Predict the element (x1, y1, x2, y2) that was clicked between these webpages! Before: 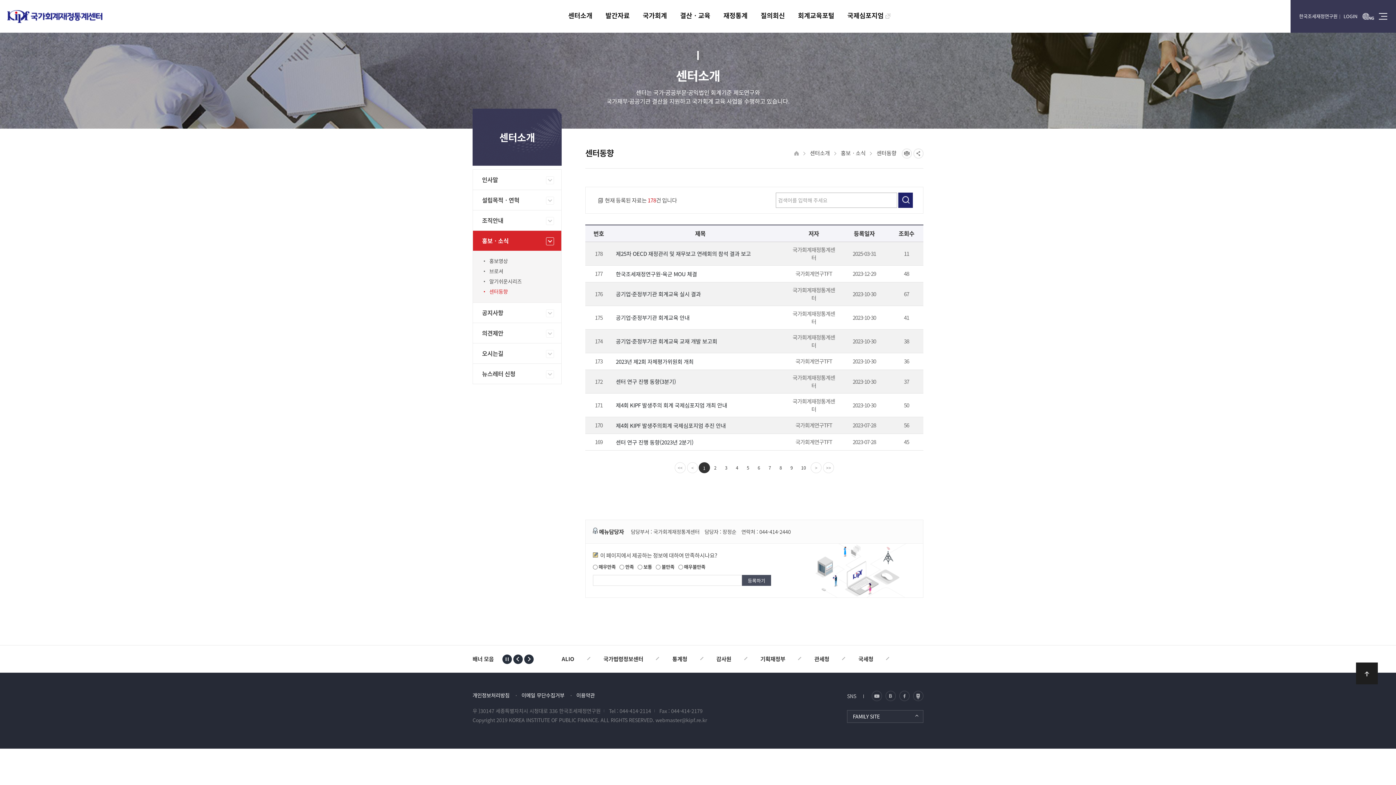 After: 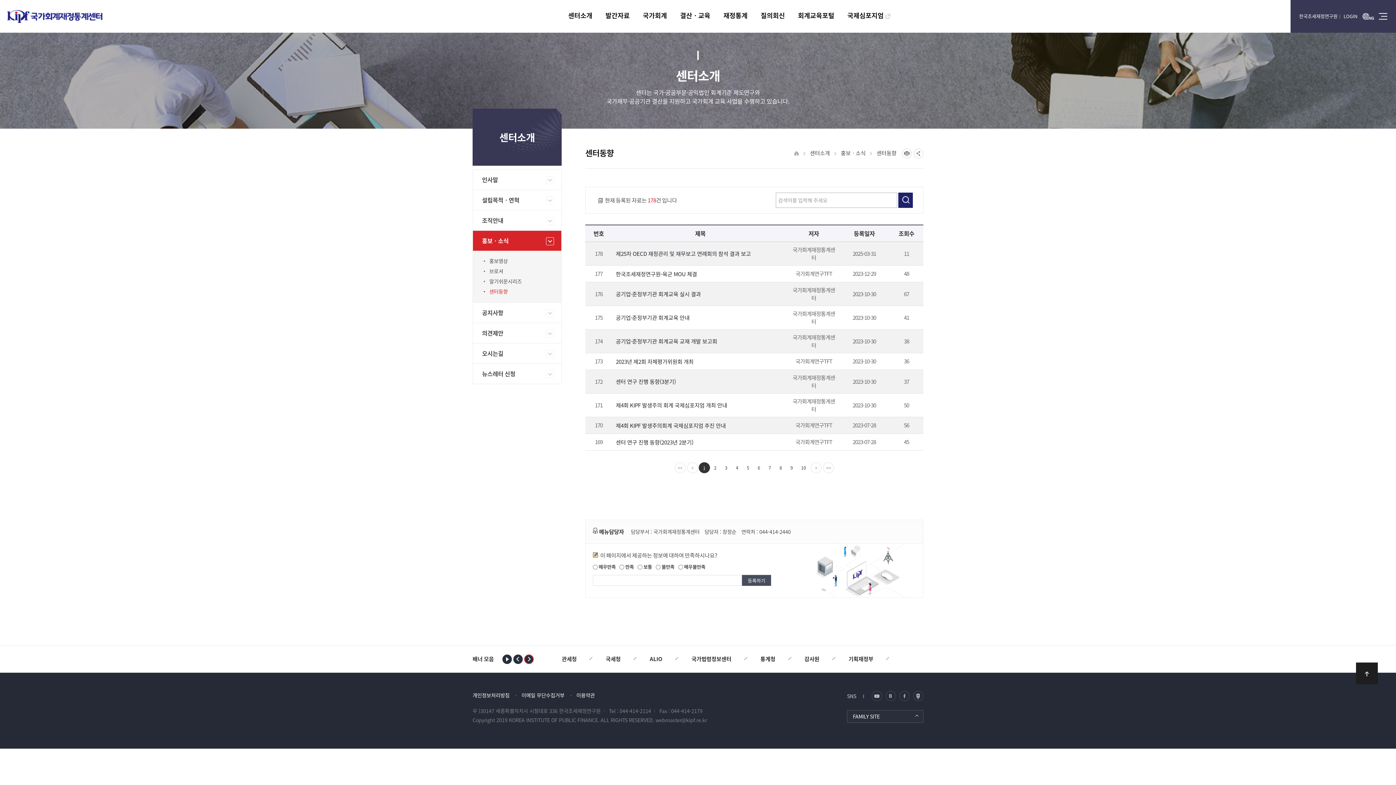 Action: bbox: (524, 654, 533, 664) label: 배너모음 다음